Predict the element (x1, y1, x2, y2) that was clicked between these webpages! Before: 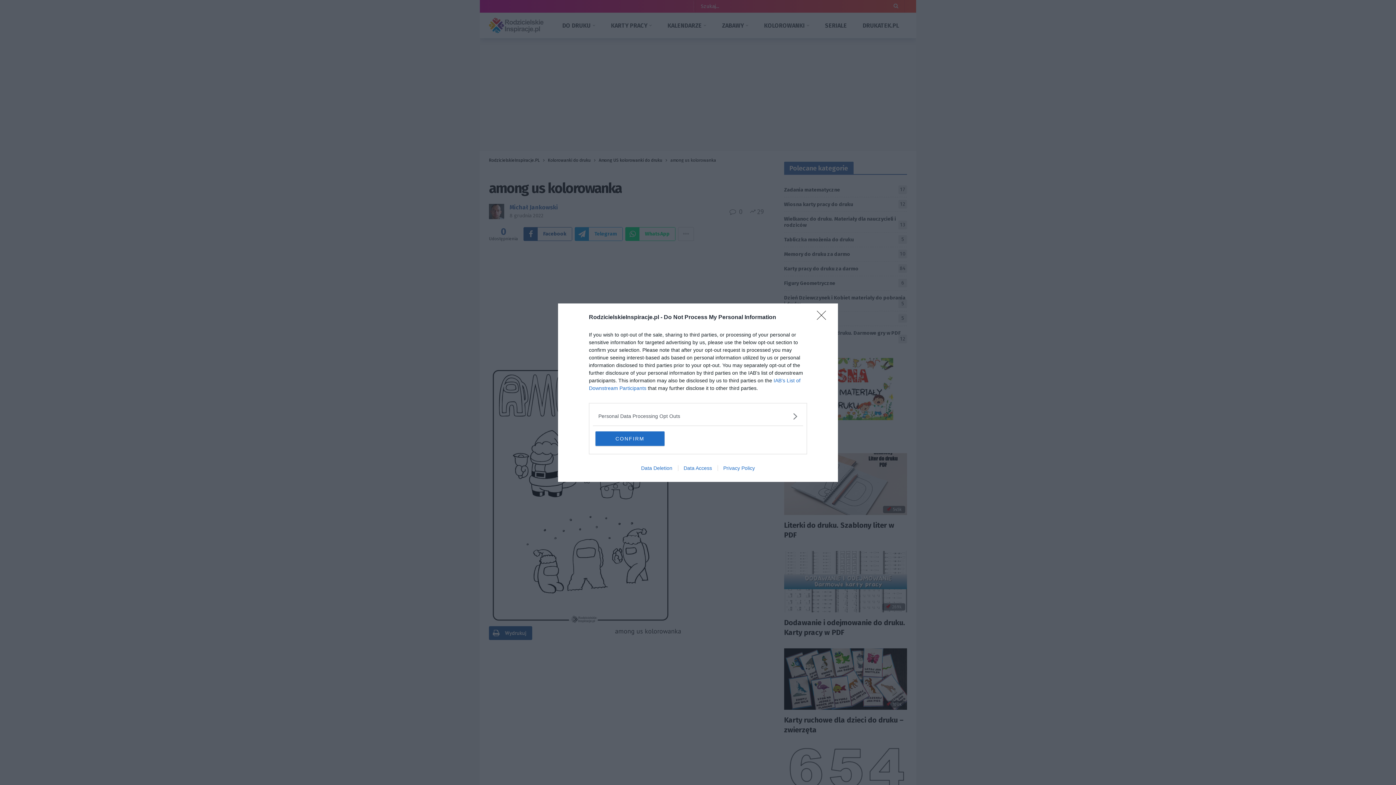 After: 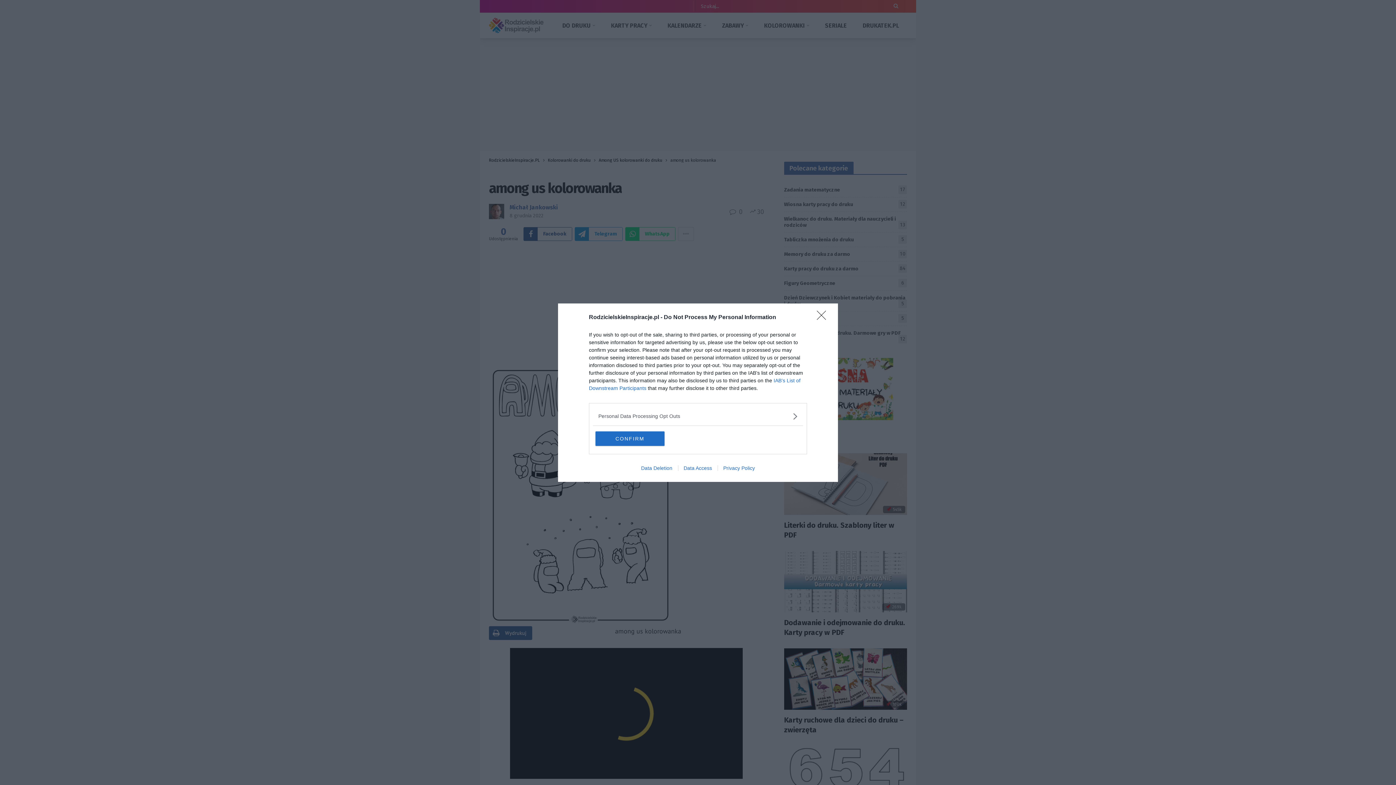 Action: label: Data Deletion bbox: (635, 465, 678, 471)